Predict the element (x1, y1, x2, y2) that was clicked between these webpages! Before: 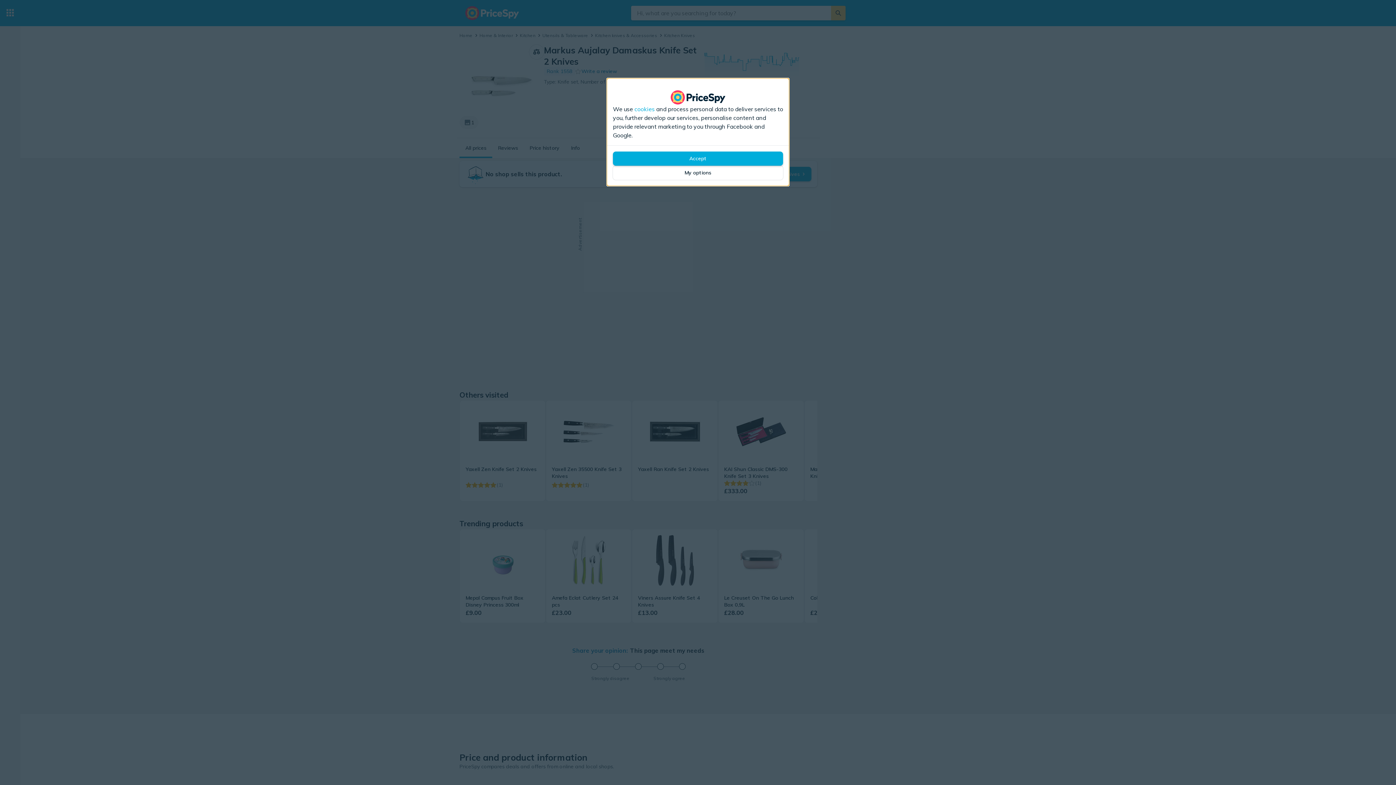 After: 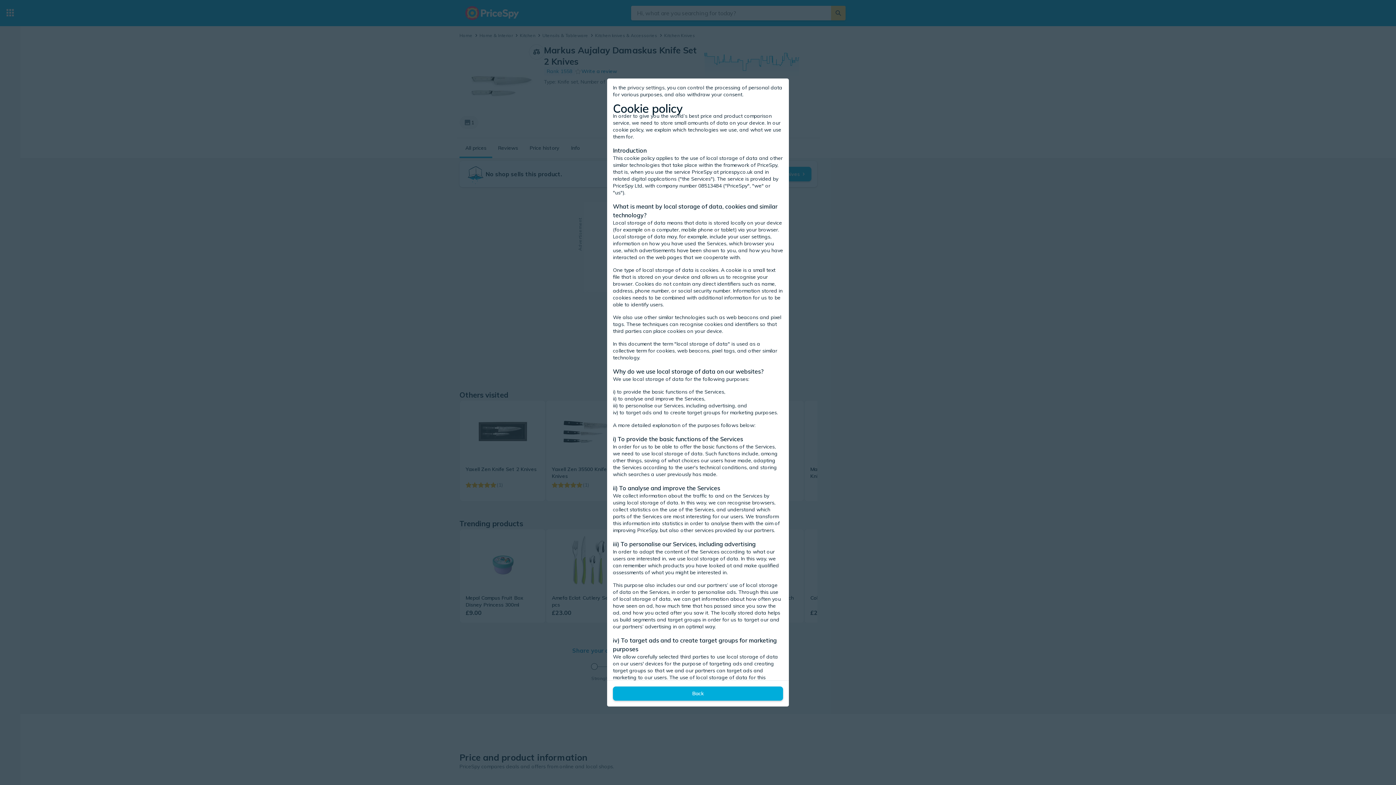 Action: bbox: (634, 104, 654, 113) label: cookies